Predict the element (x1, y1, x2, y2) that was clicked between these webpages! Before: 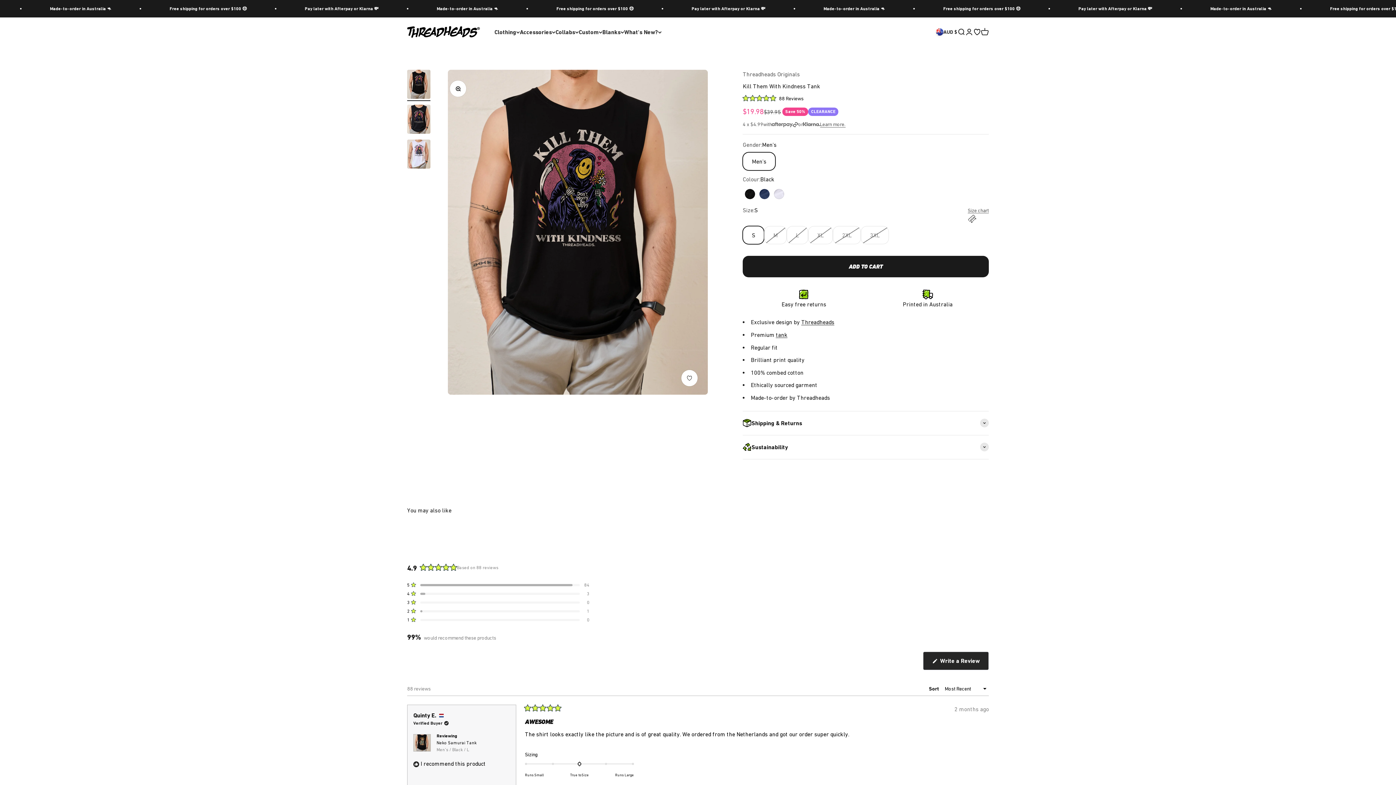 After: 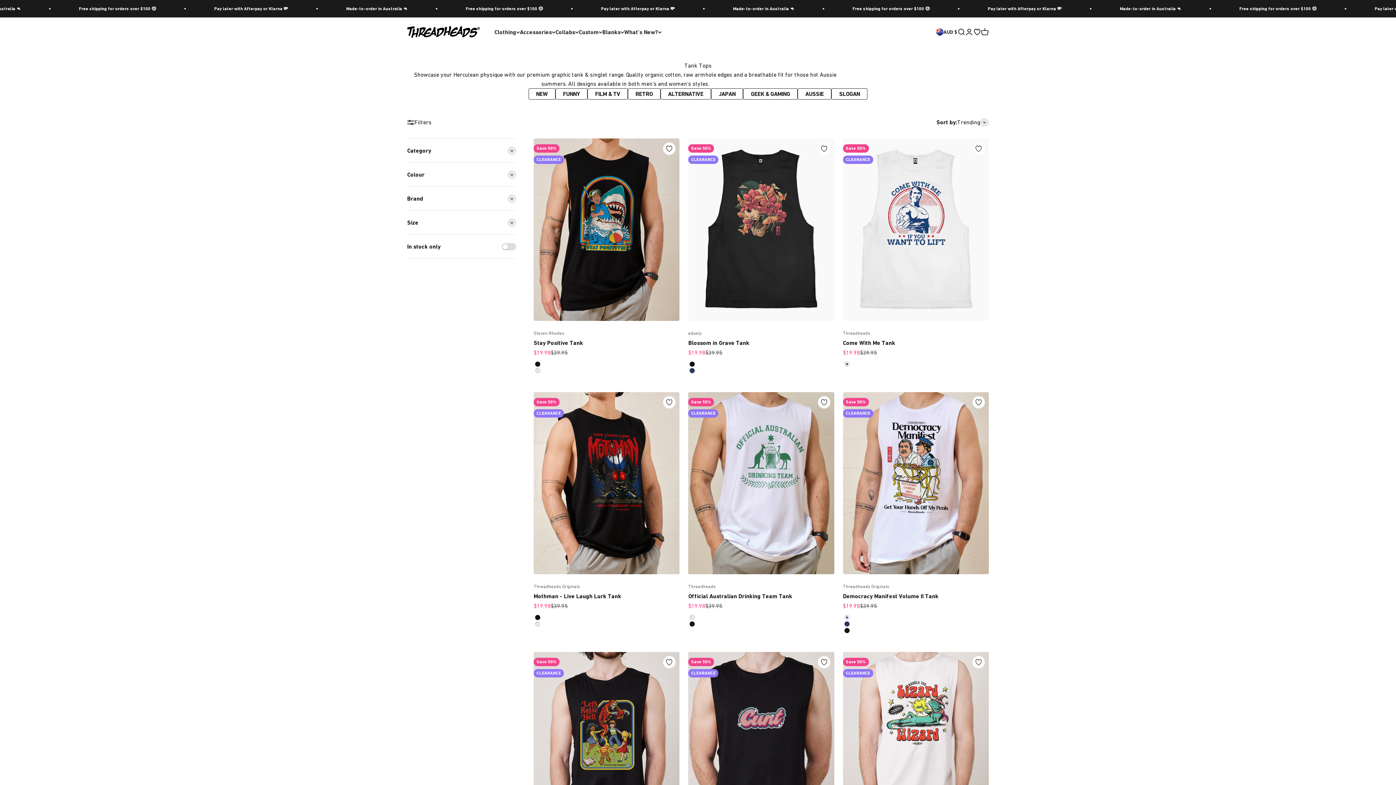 Action: label: tank bbox: (776, 331, 787, 338)